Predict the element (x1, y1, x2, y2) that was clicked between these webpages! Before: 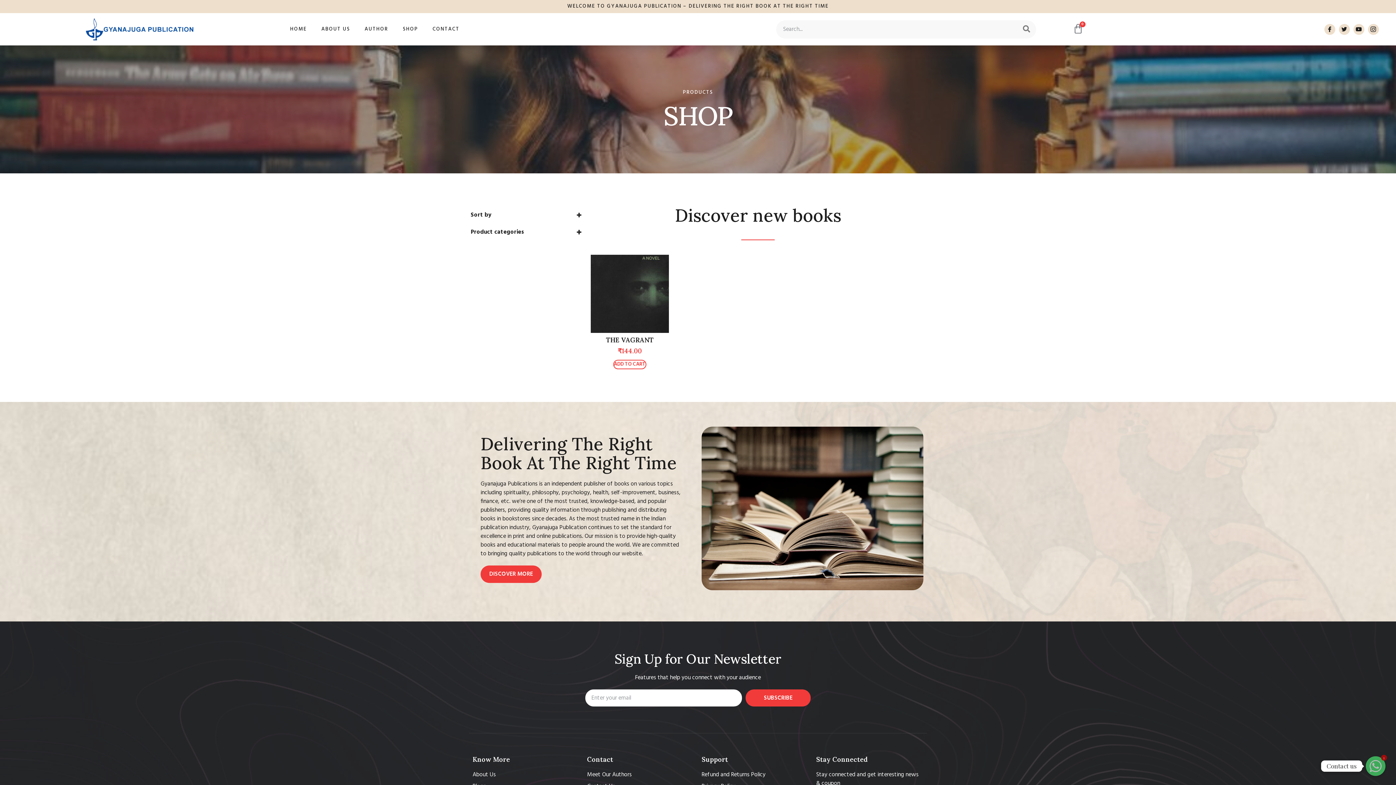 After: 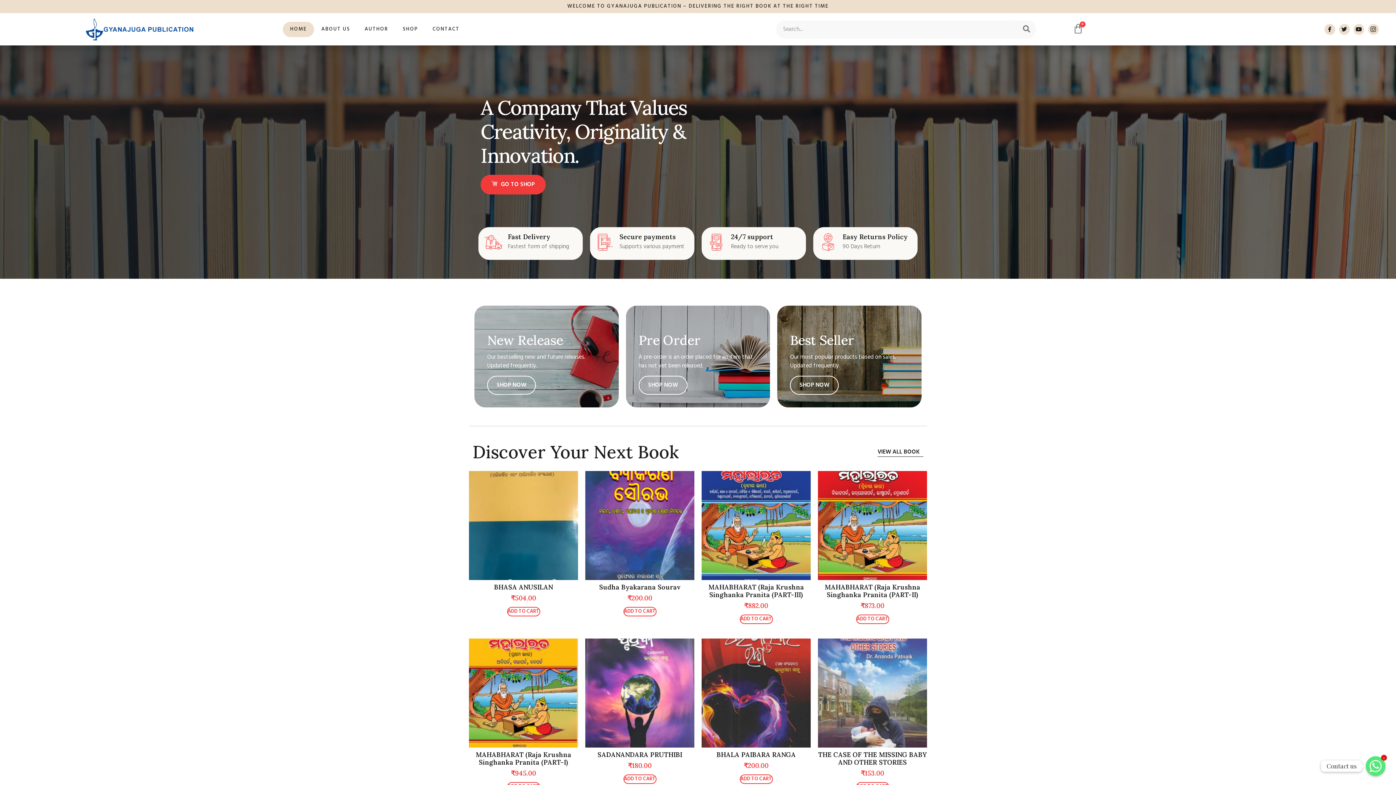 Action: bbox: (54, 16, 224, 41)